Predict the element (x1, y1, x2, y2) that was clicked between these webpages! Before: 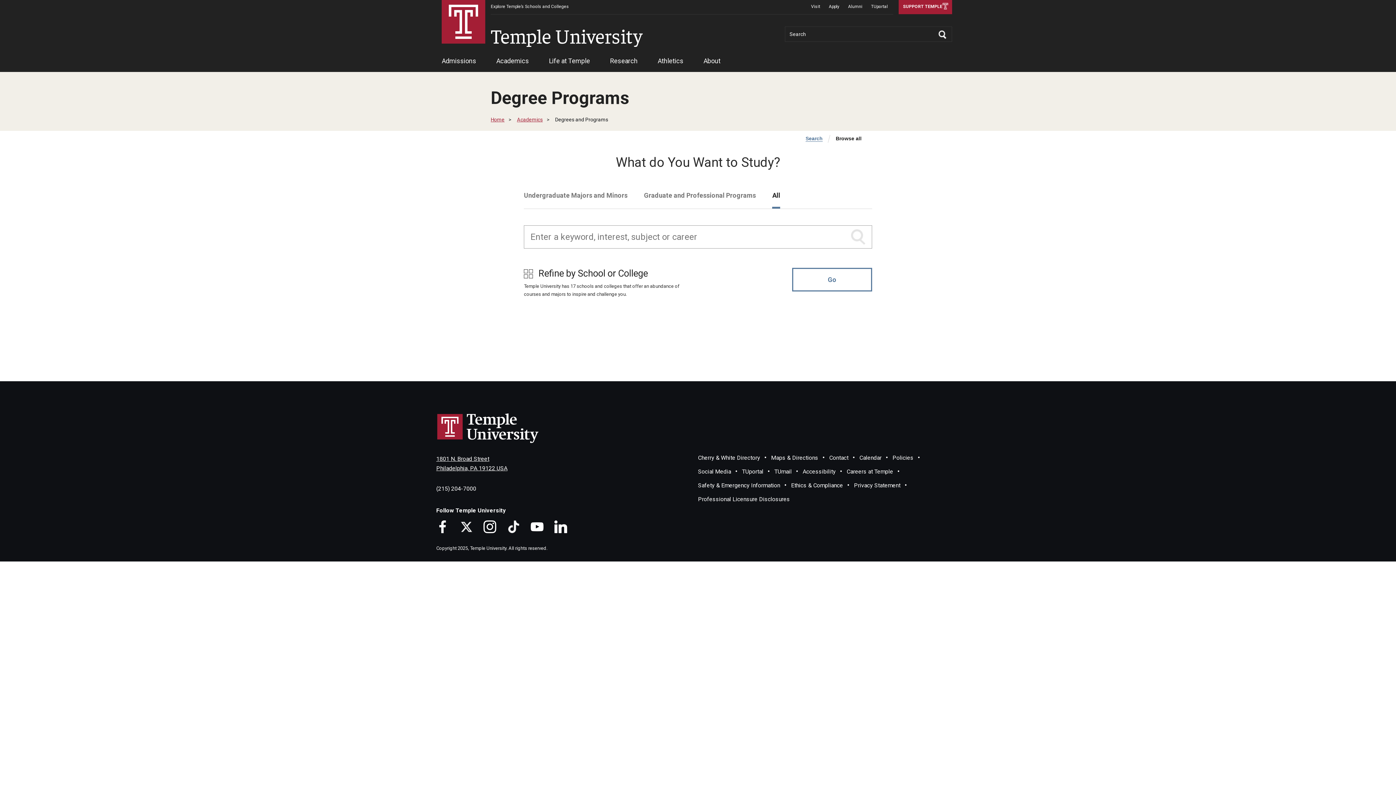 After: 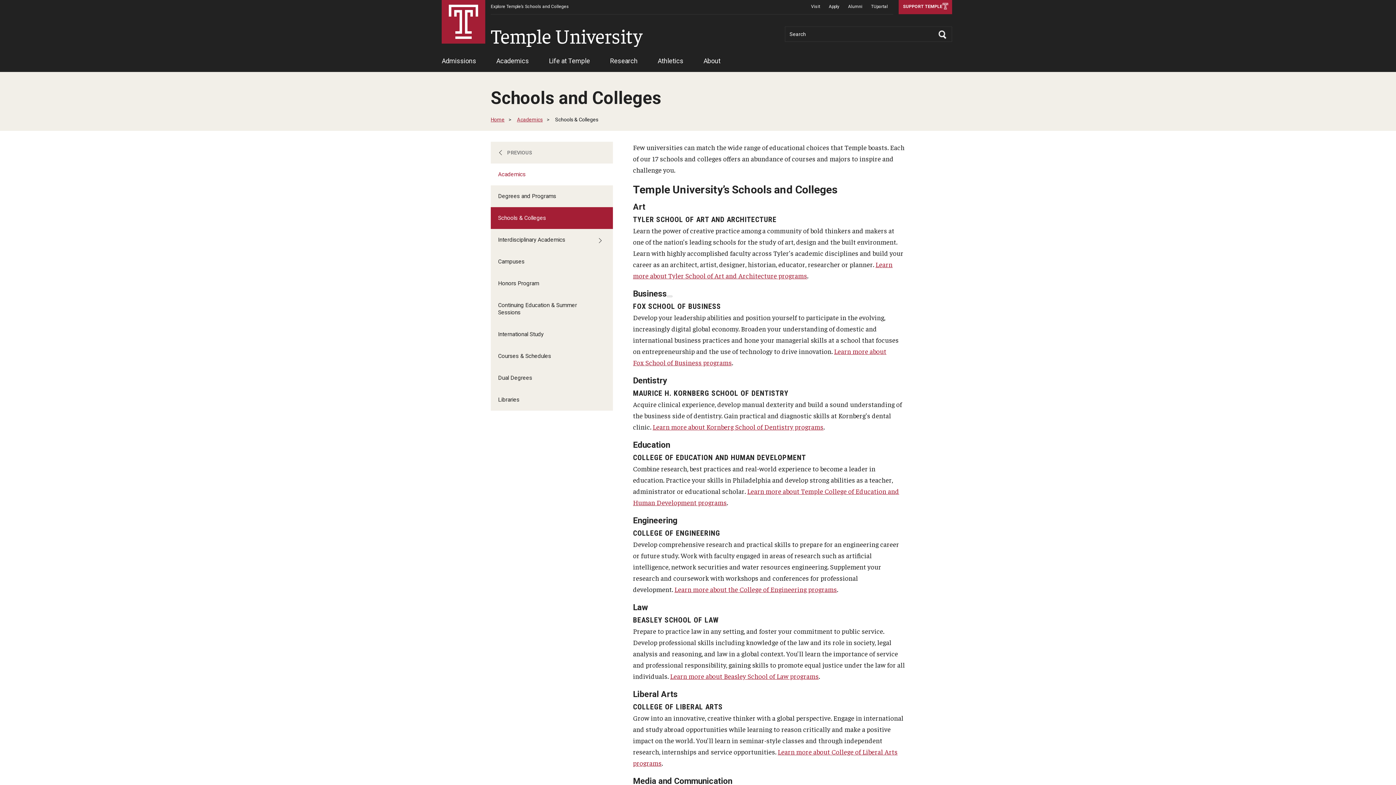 Action: bbox: (490, 0, 569, 14) label: Explore Temple’s Schools and Colleges